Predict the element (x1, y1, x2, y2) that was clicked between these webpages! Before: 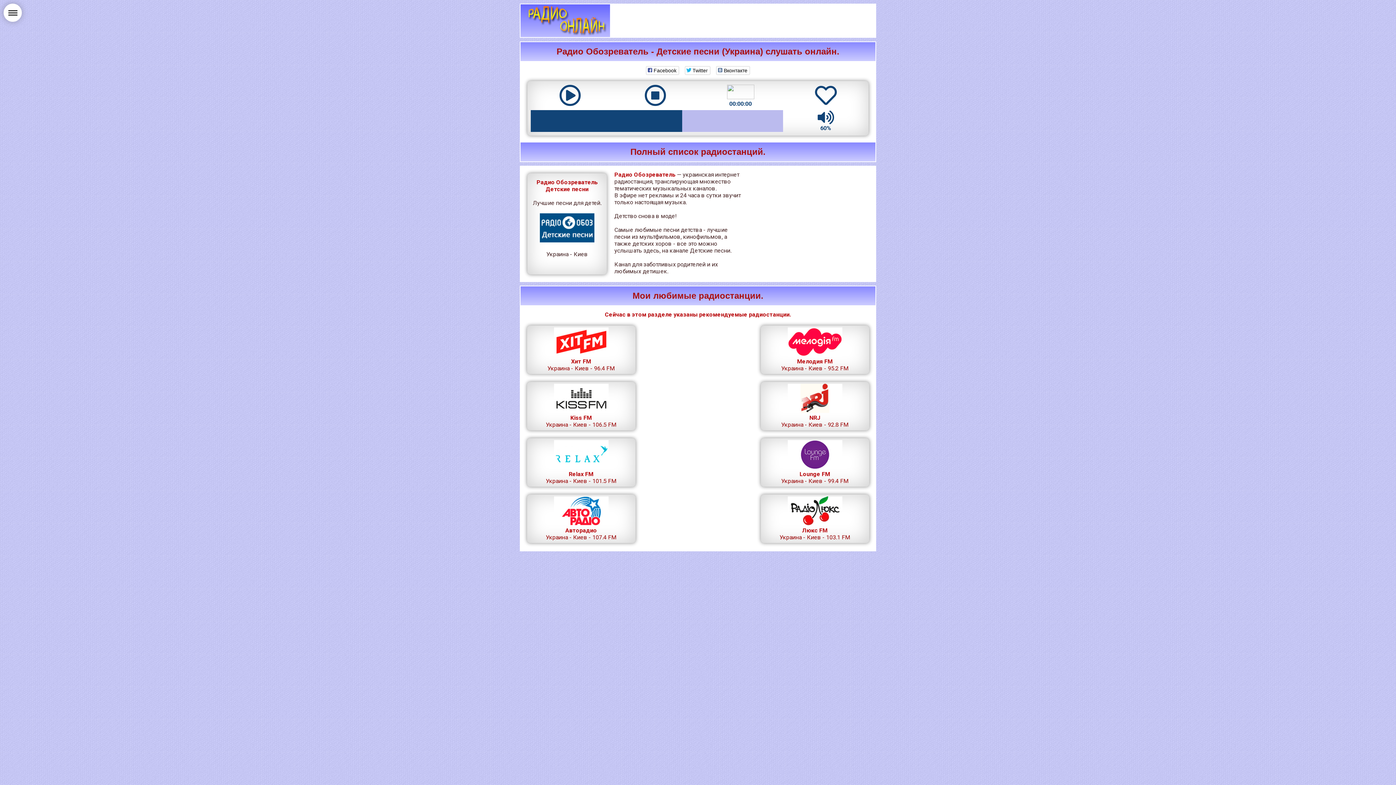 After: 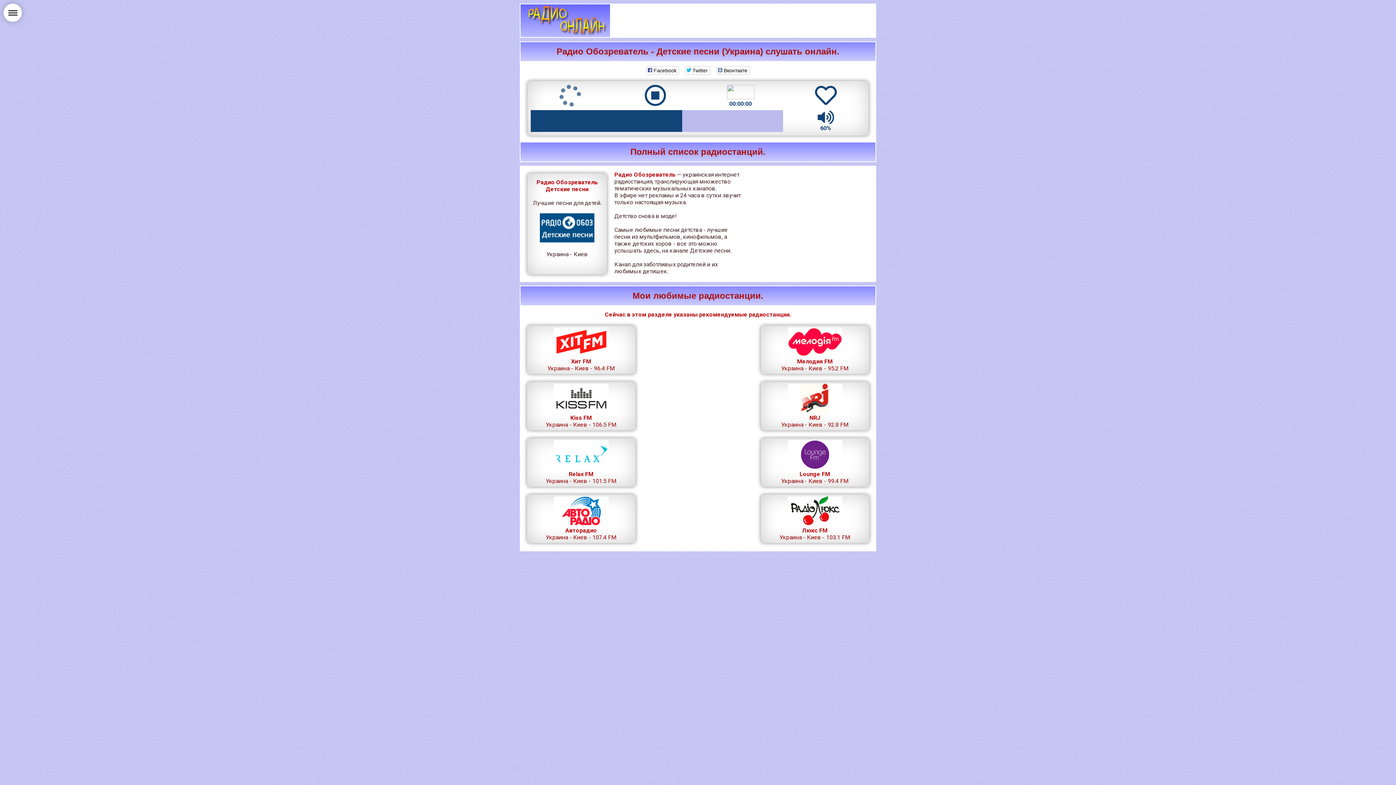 Action: bbox: (559, 84, 581, 106)